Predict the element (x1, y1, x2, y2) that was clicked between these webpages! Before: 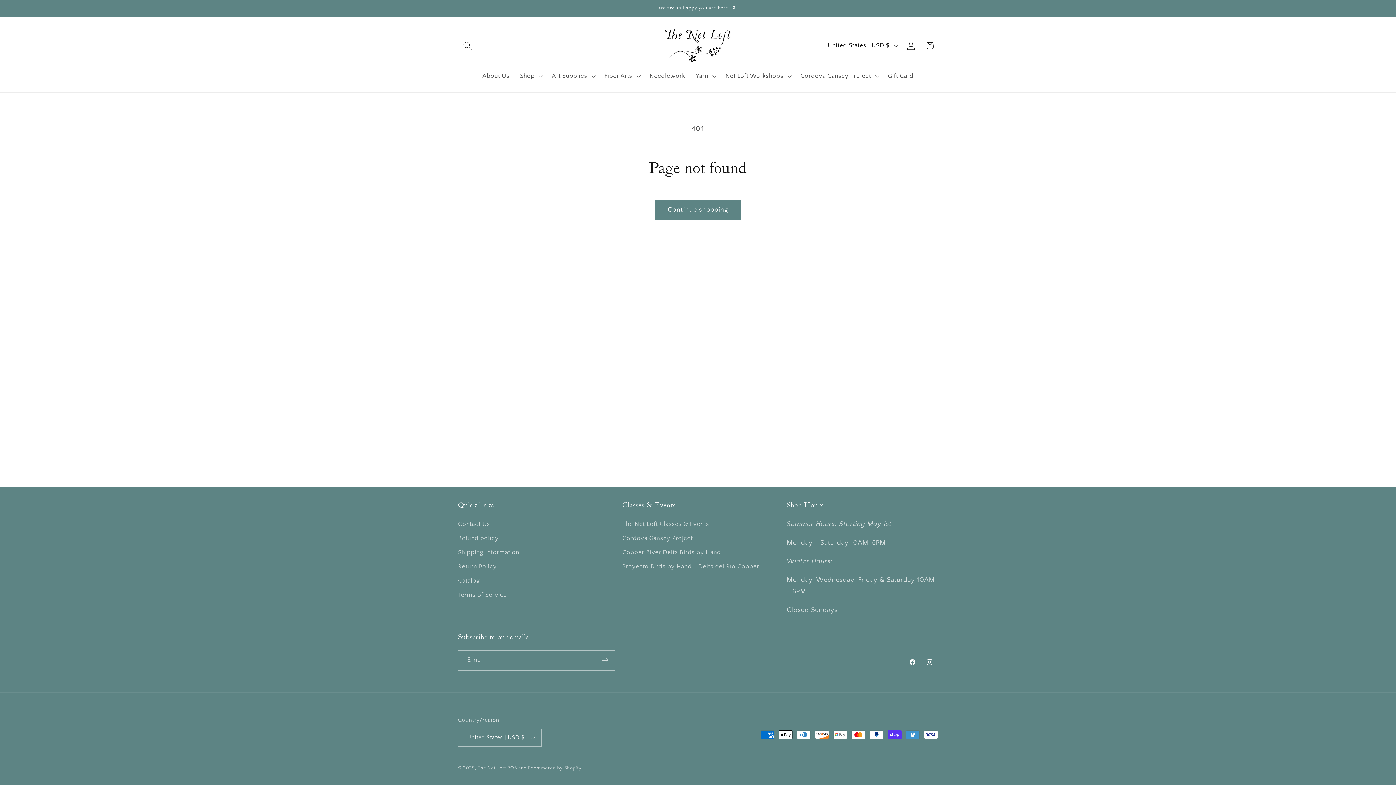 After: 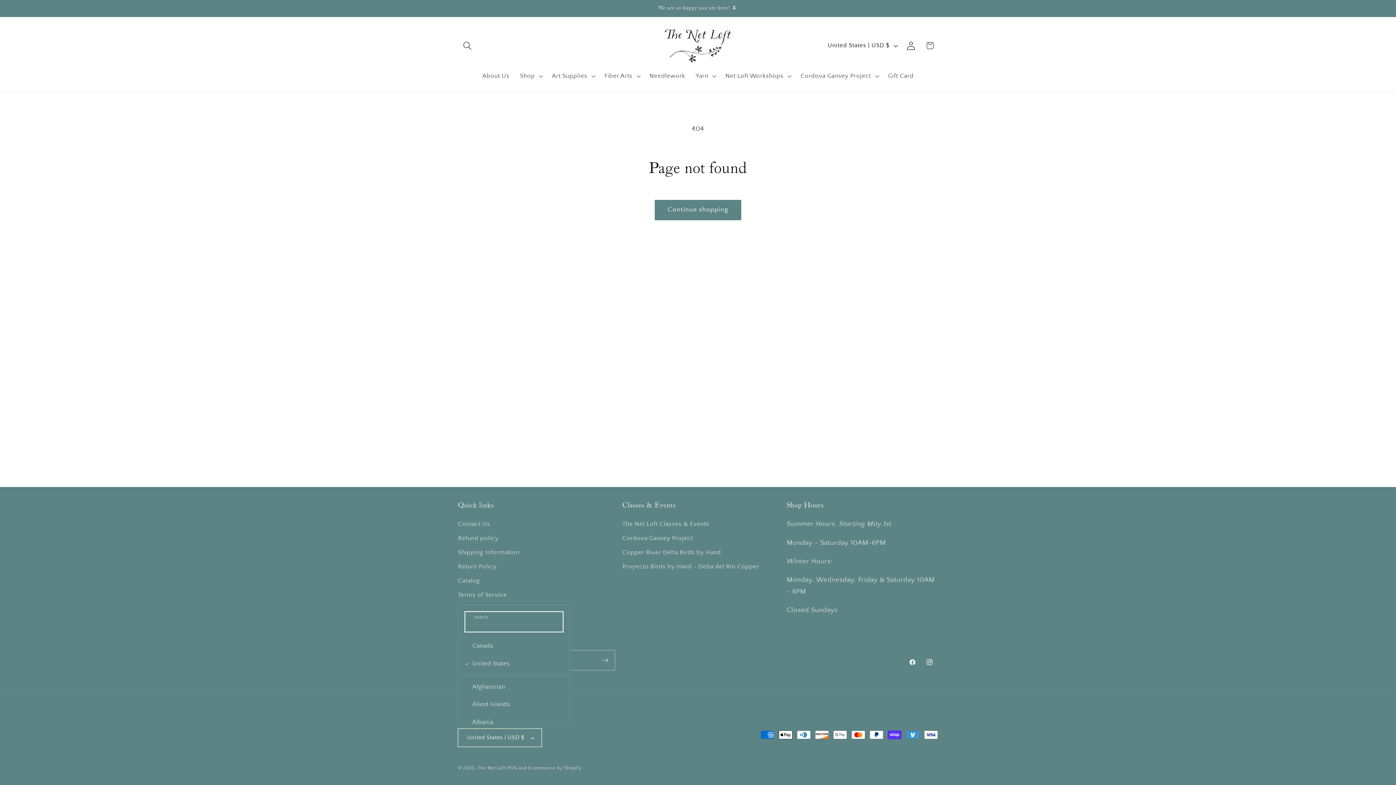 Action: label: United States | USD $ bbox: (458, 729, 541, 747)